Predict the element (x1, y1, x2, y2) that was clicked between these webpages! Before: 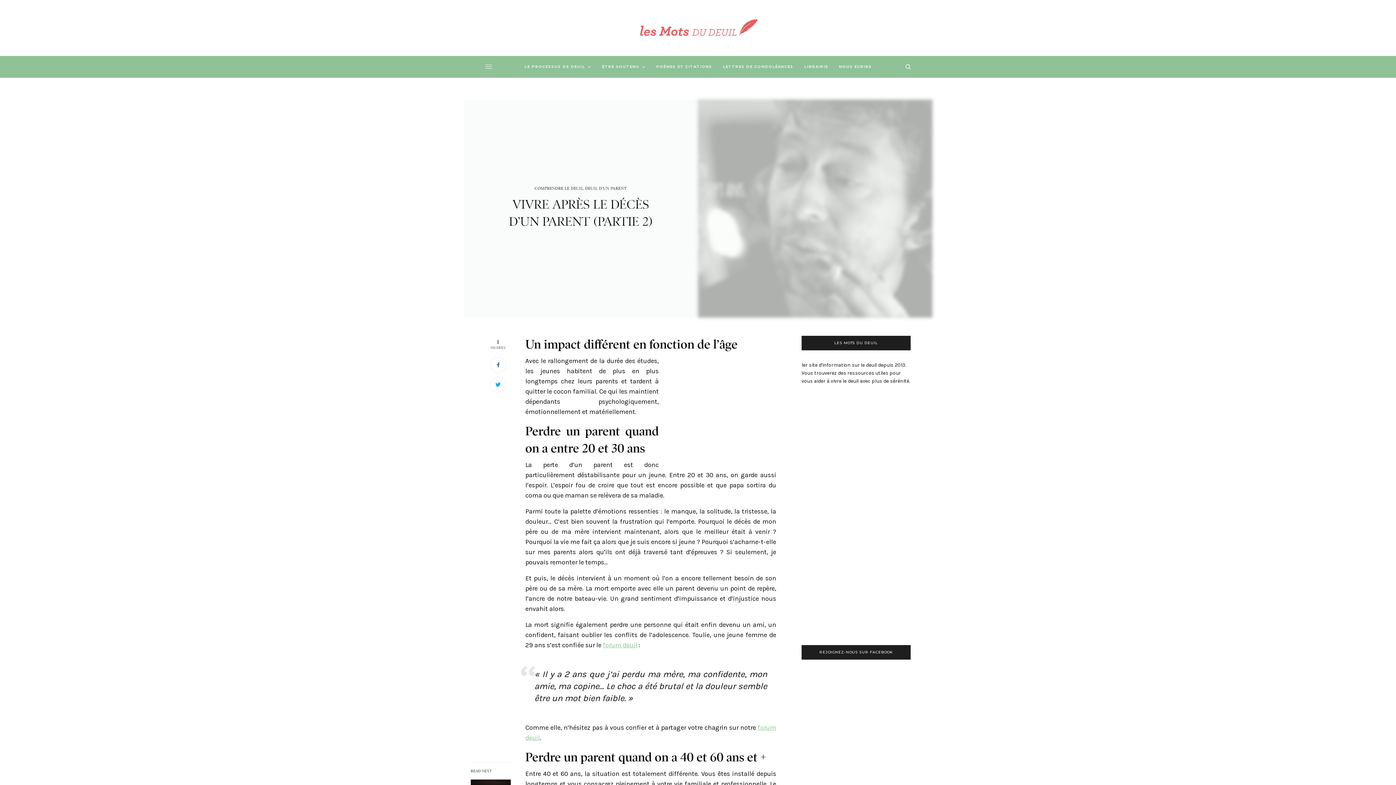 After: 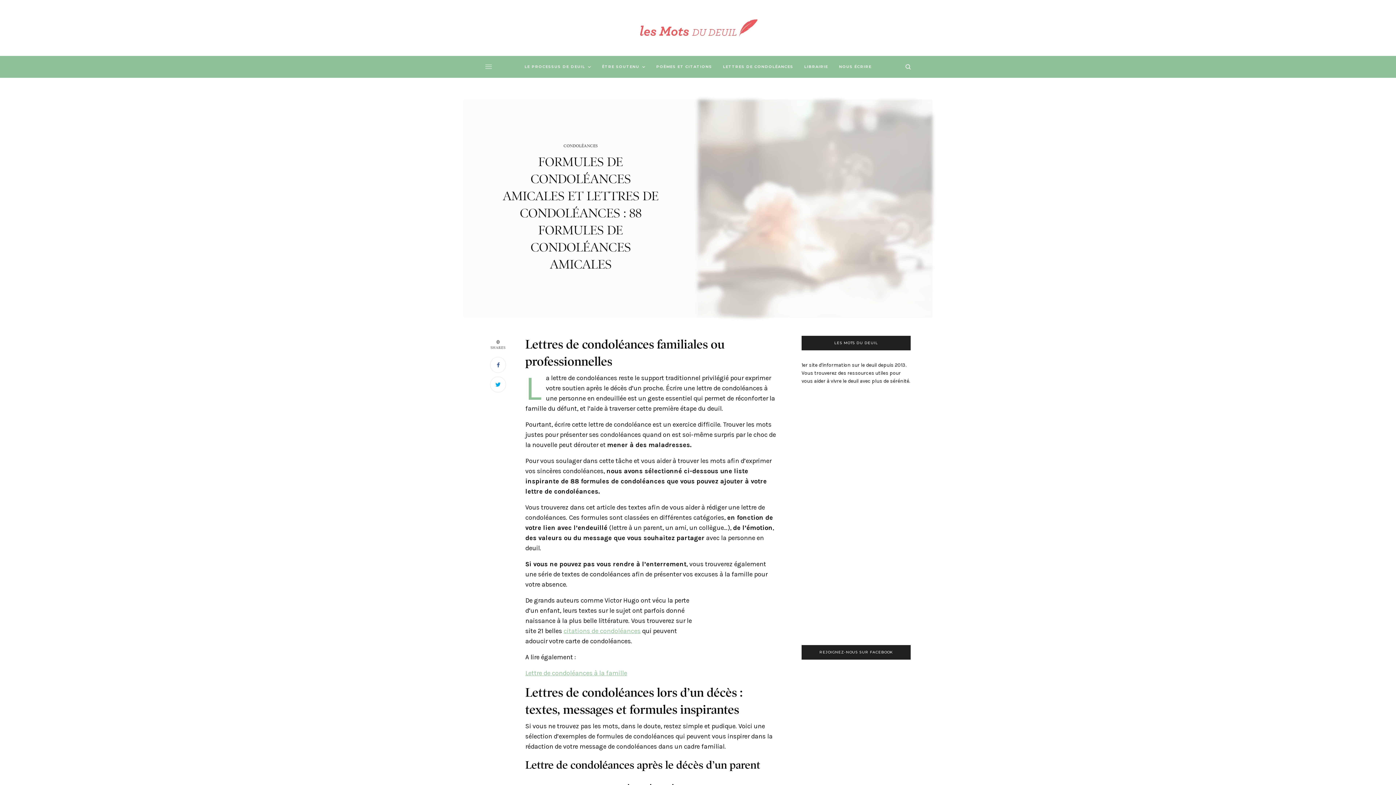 Action: bbox: (723, 55, 793, 77) label: LETTRES DE CONDOLÉANCES